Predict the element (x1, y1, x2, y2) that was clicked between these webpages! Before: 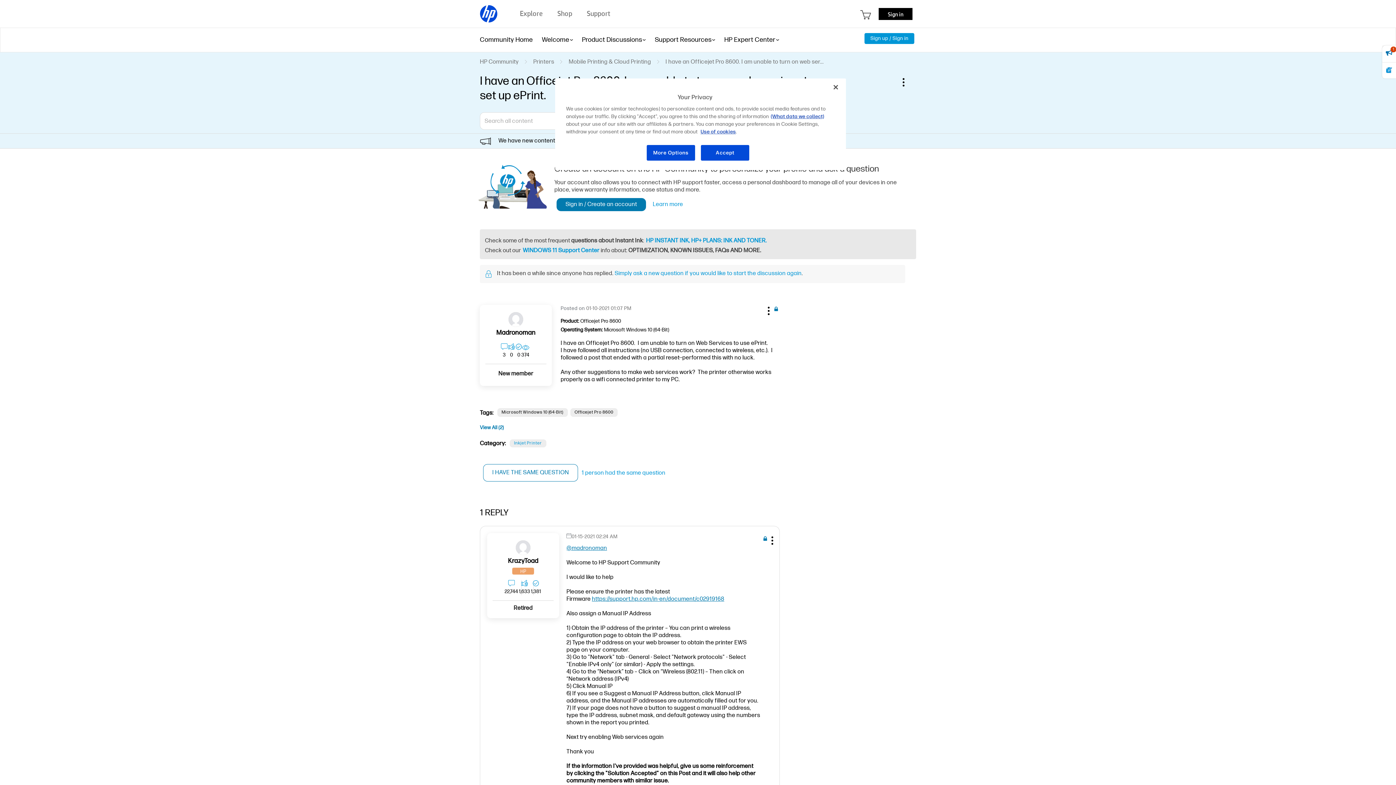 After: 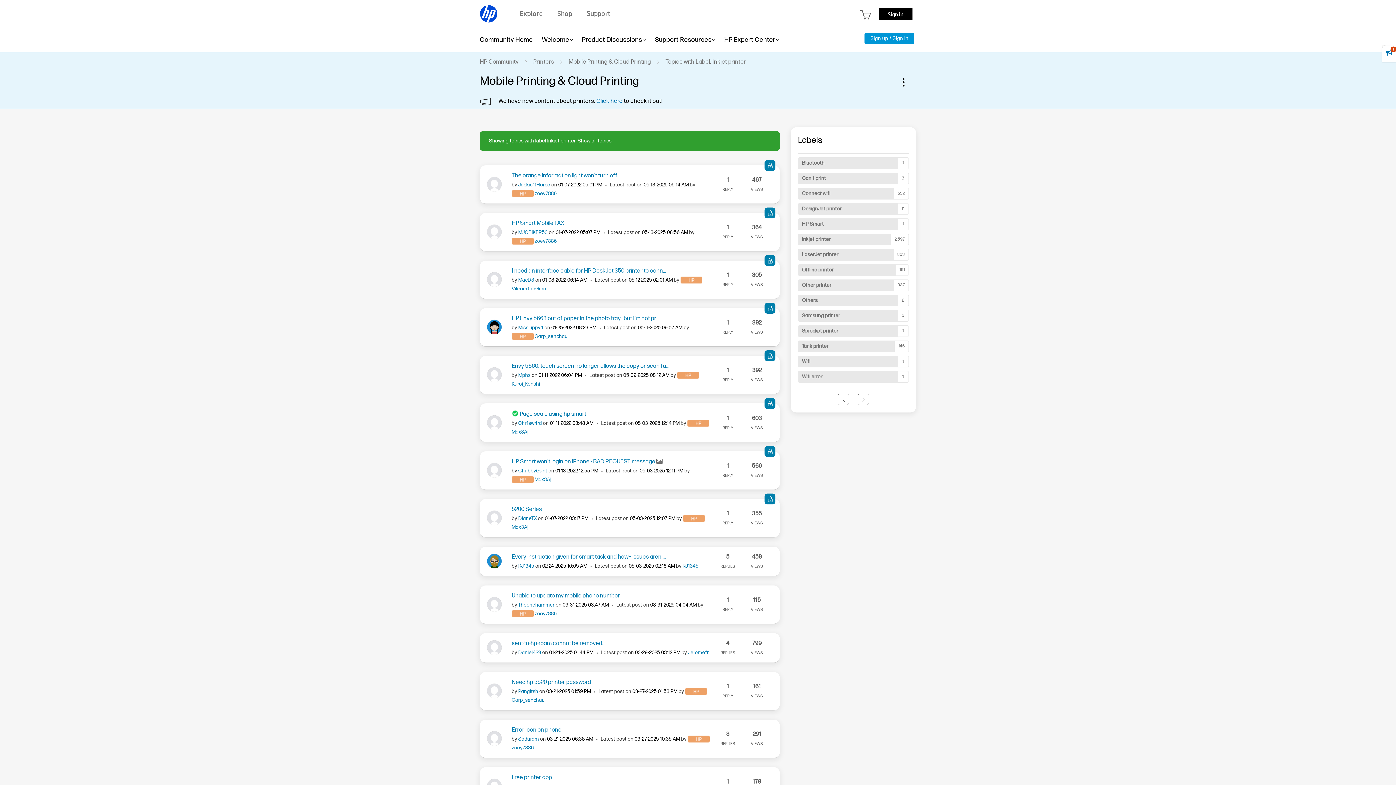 Action: bbox: (509, 439, 546, 447) label: Inkjet Printer